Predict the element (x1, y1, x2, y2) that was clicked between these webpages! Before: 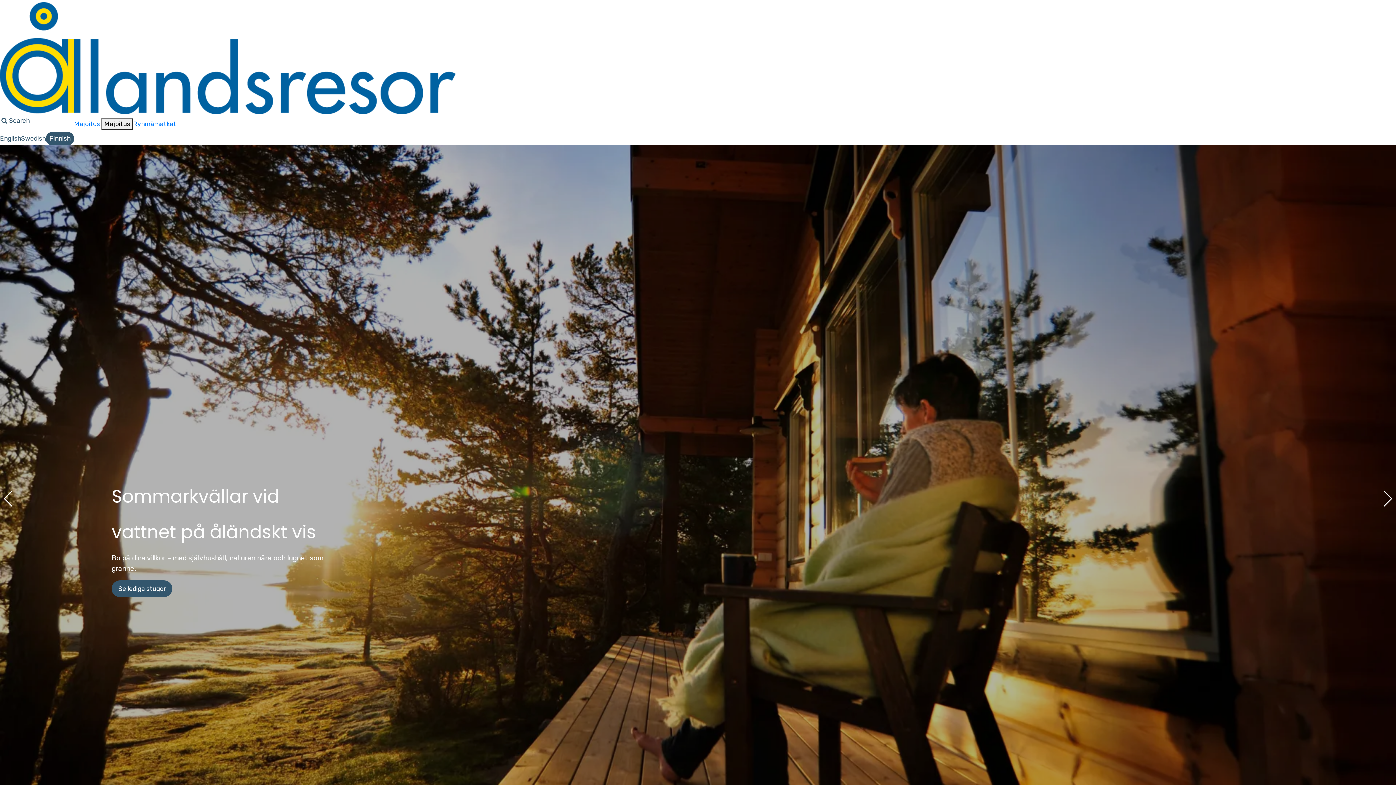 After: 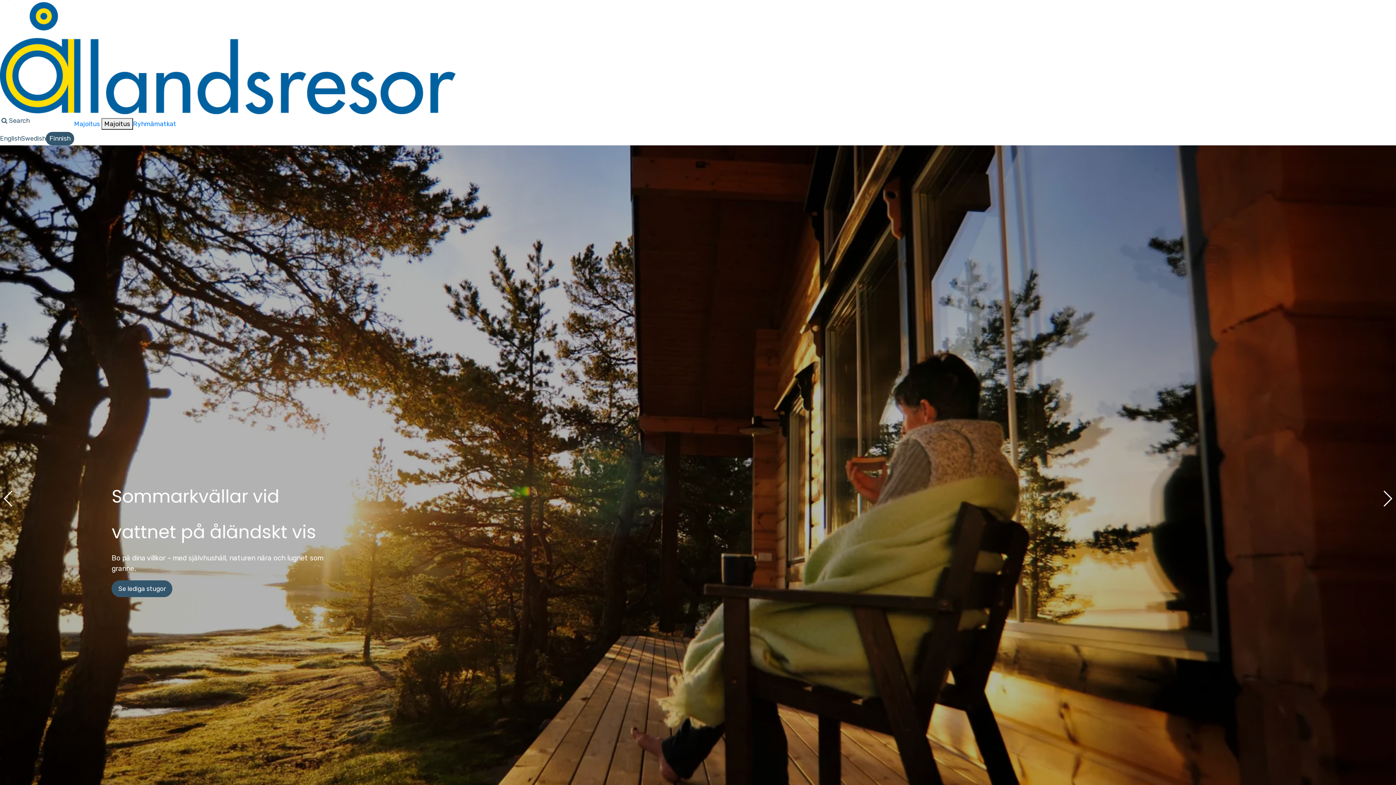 Action: label: Finnish bbox: (45, 131, 74, 145)